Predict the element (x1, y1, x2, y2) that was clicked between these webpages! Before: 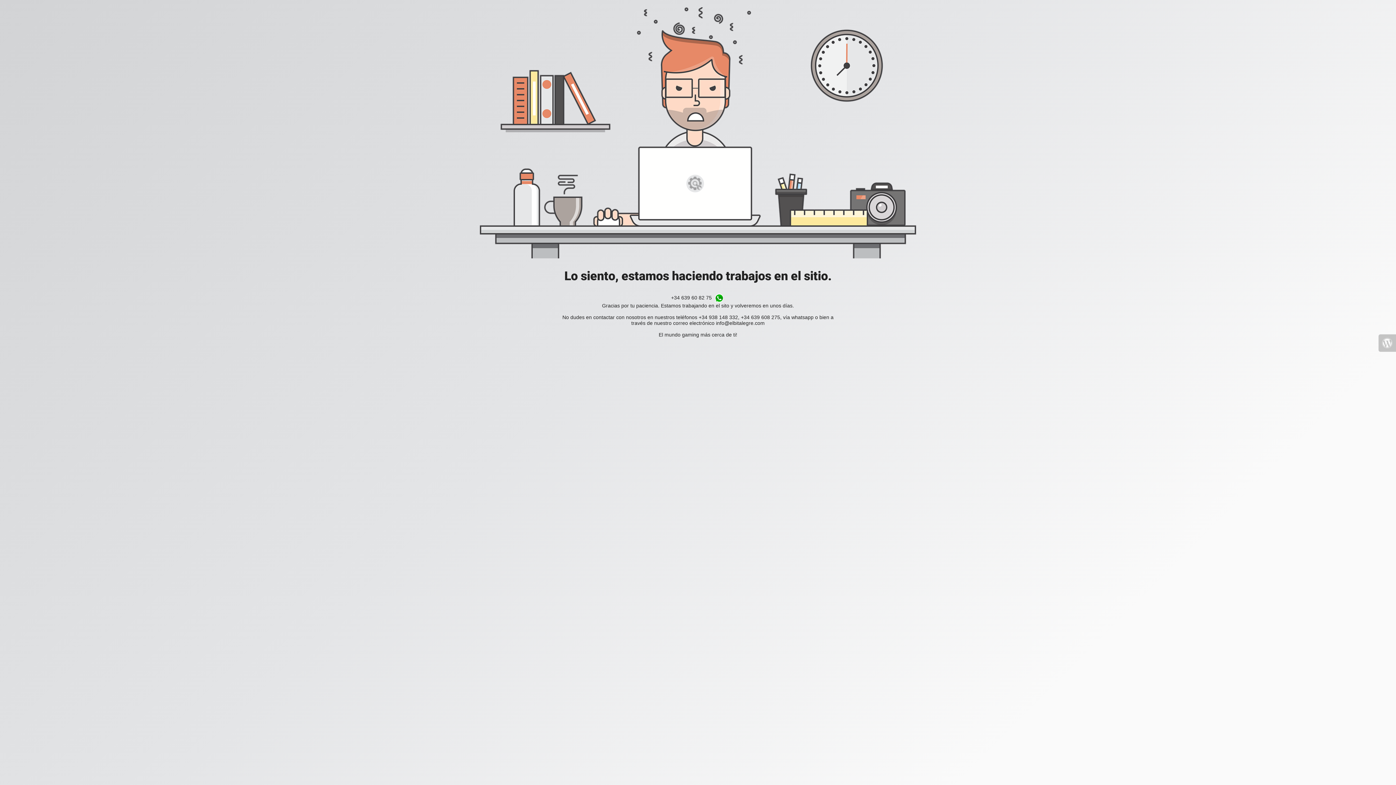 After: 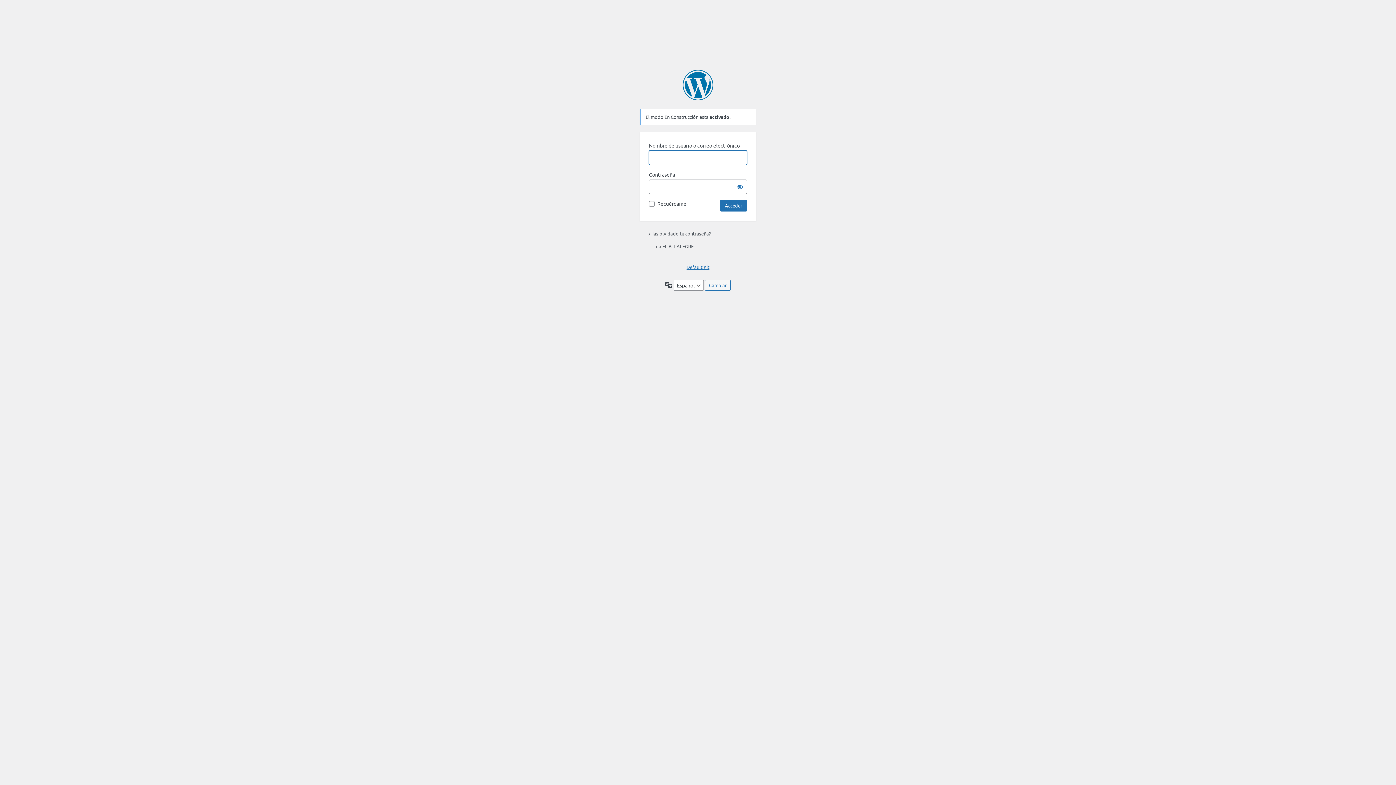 Action: bbox: (1378, 334, 1396, 351)